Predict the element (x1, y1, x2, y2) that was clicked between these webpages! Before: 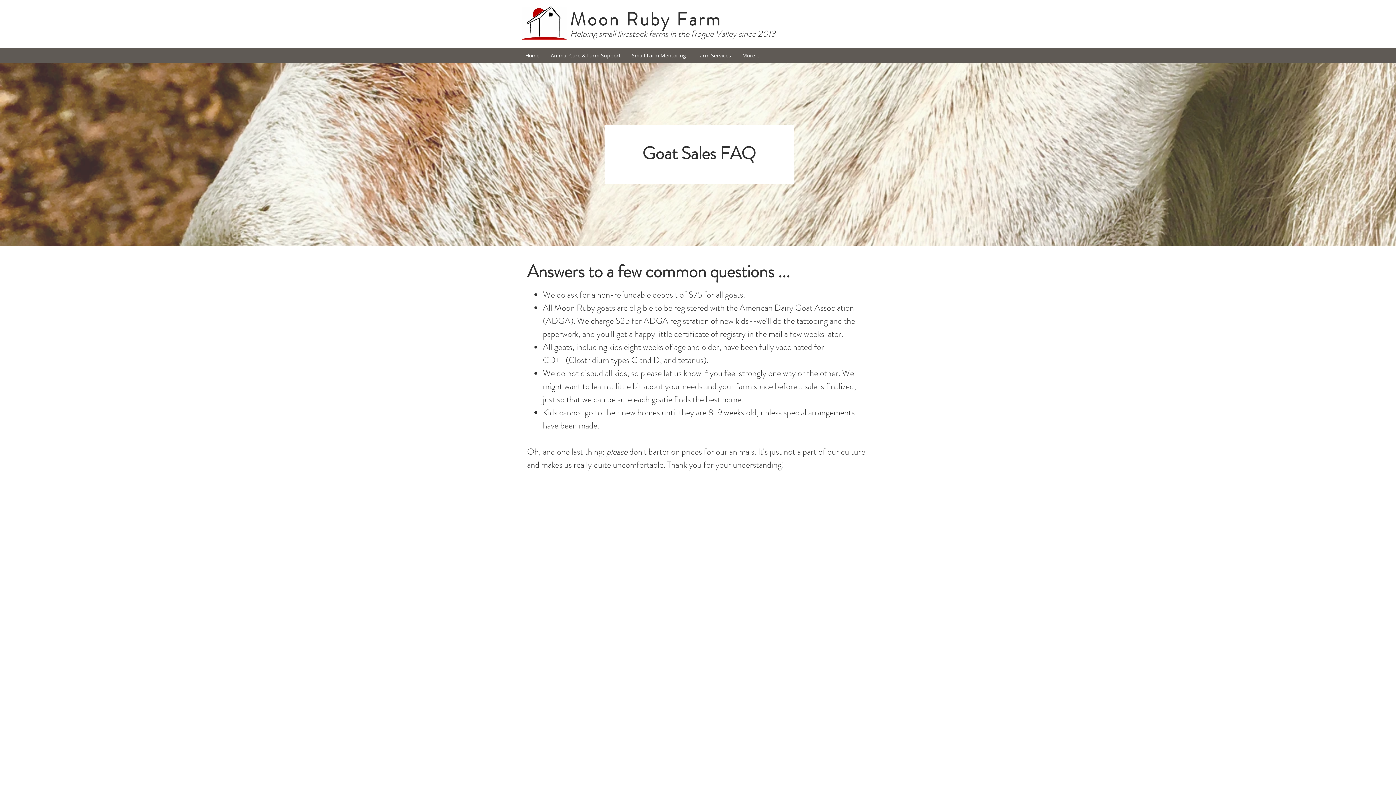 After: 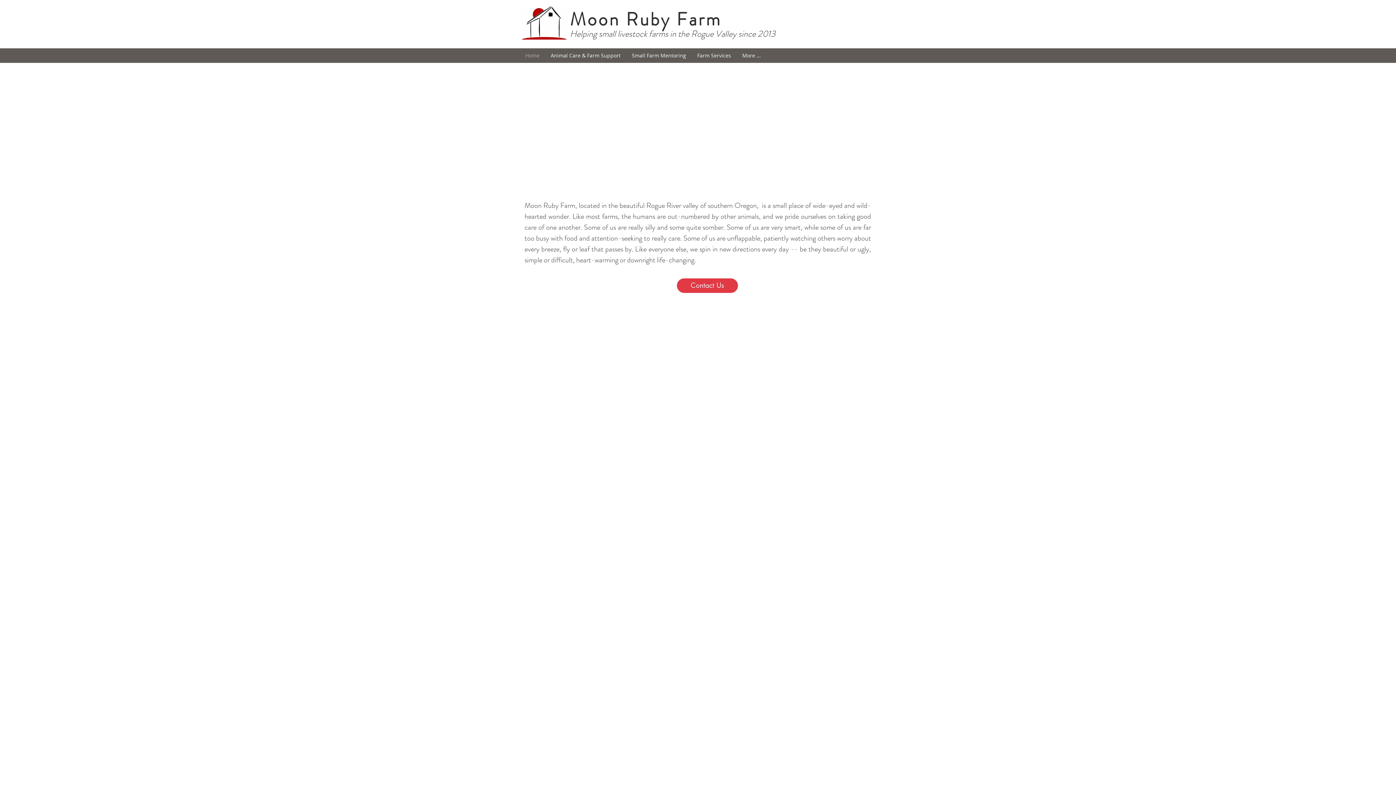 Action: bbox: (520, 50, 545, 61) label: Home